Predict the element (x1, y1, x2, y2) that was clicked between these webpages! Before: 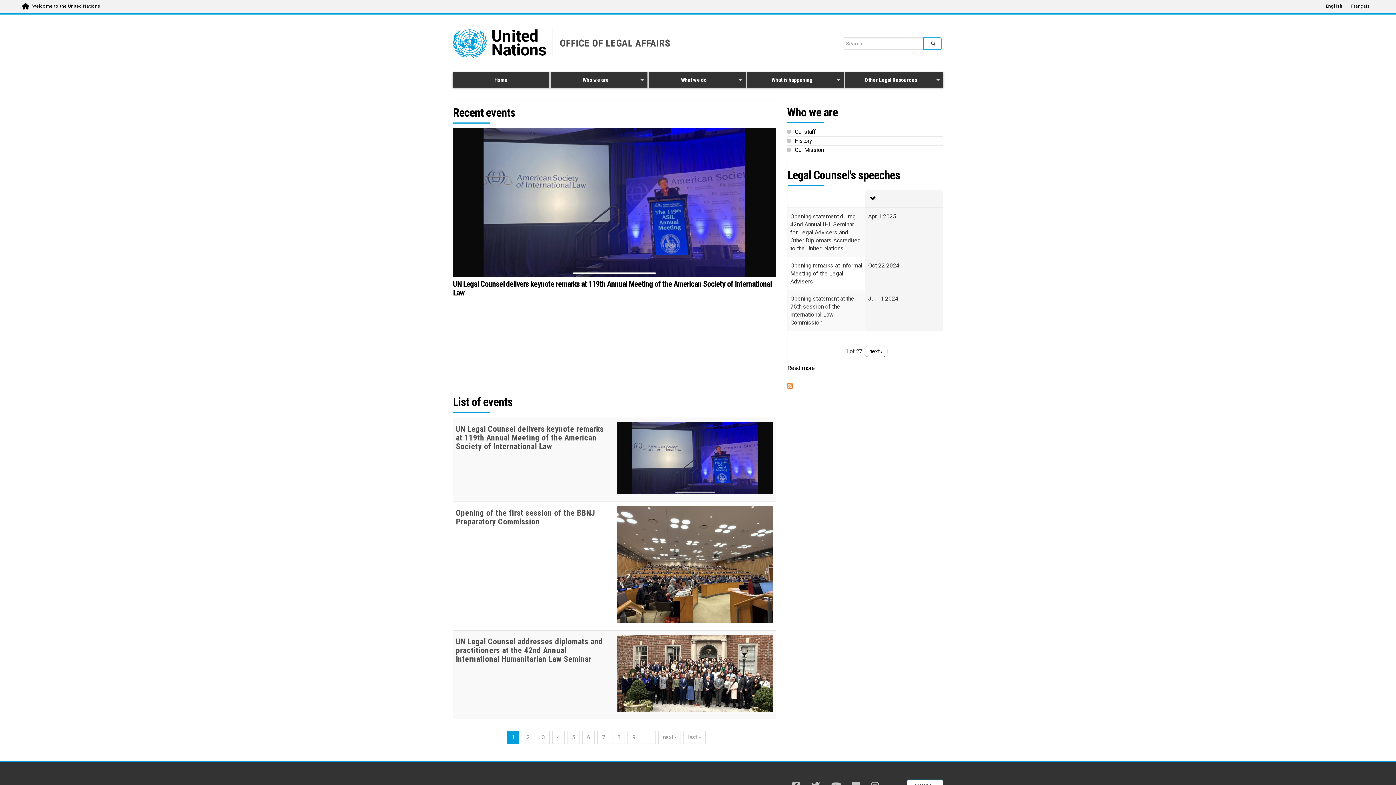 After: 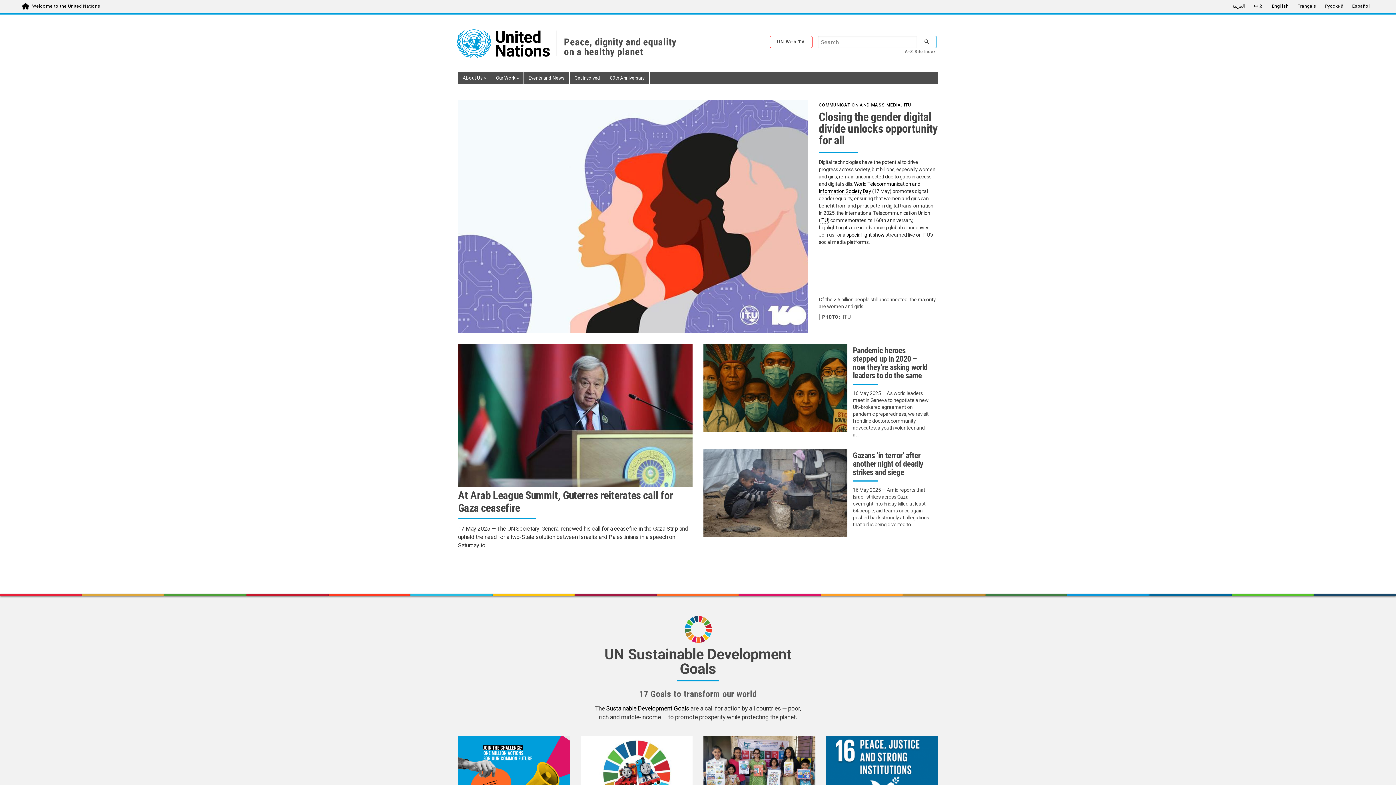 Action: bbox: (492, 29, 553, 55)